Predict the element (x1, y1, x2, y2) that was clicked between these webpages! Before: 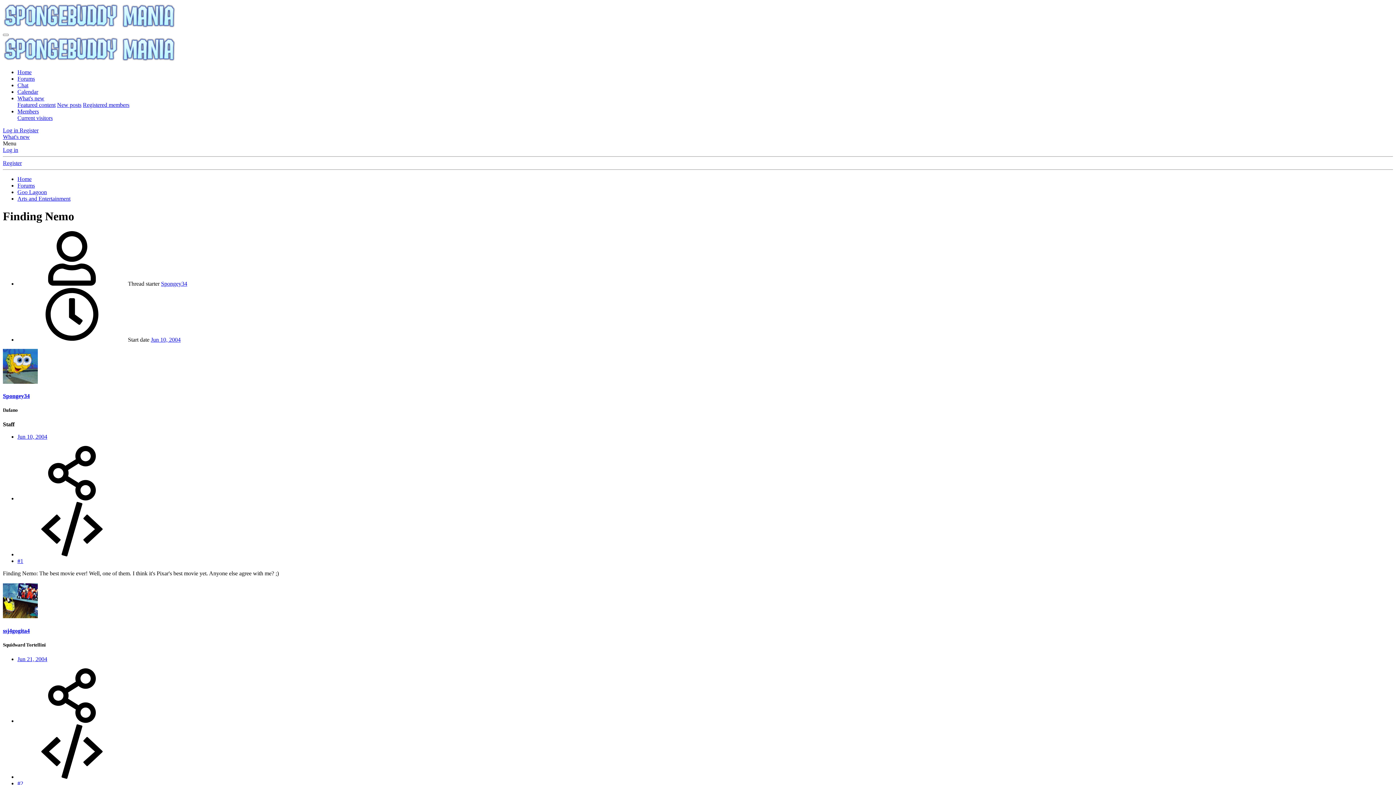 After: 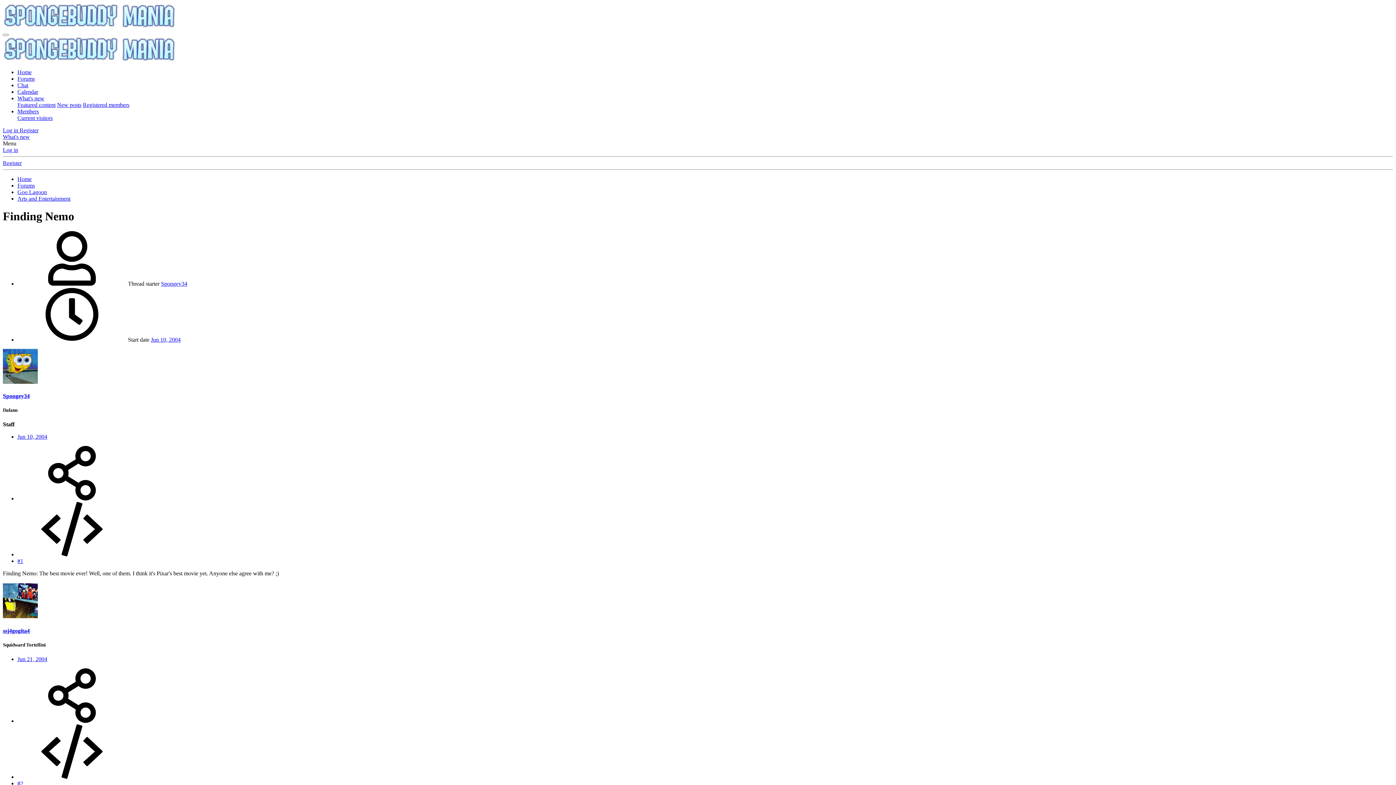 Action: bbox: (2, 146, 18, 153) label: Log in